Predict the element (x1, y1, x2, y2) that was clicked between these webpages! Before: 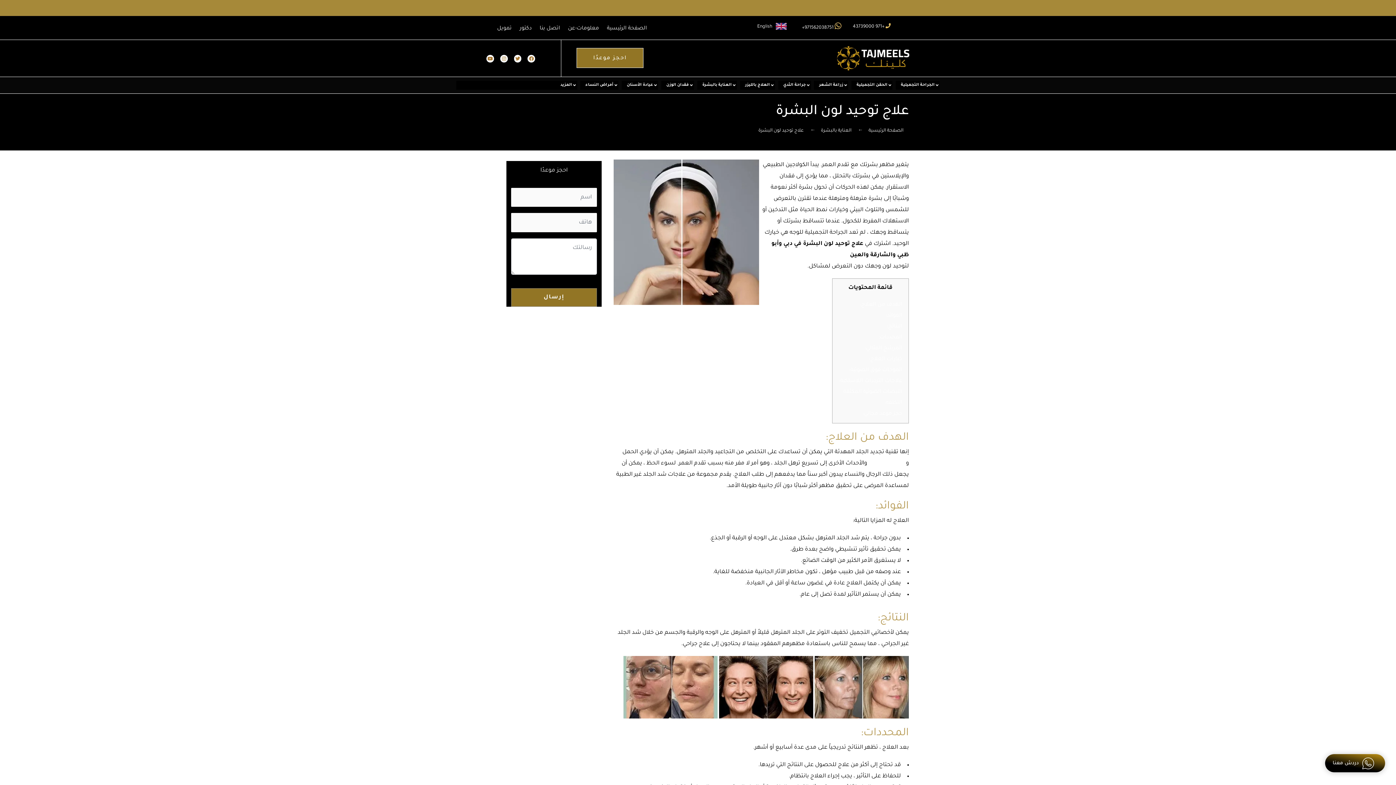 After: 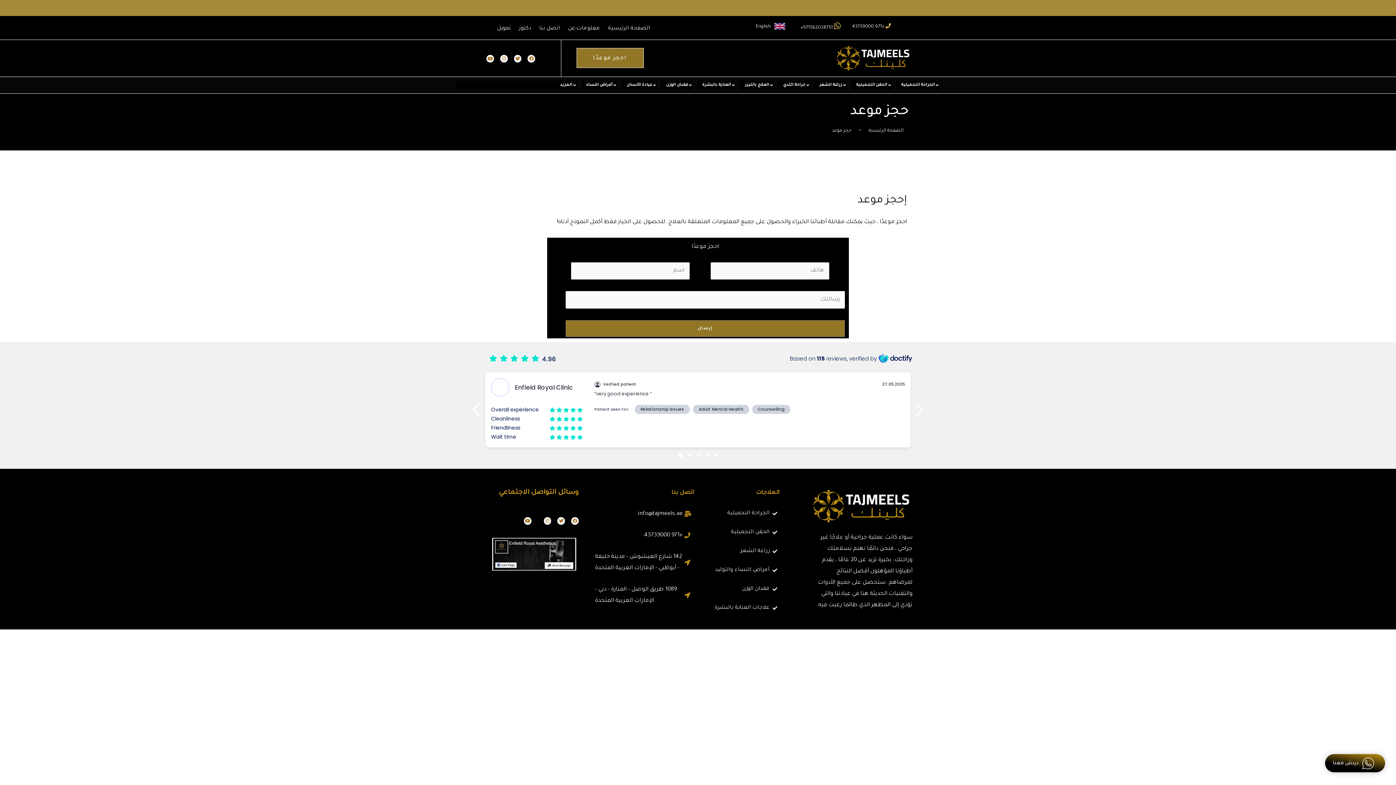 Action: bbox: (576, 48, 643, 68) label: احجز موعدًا